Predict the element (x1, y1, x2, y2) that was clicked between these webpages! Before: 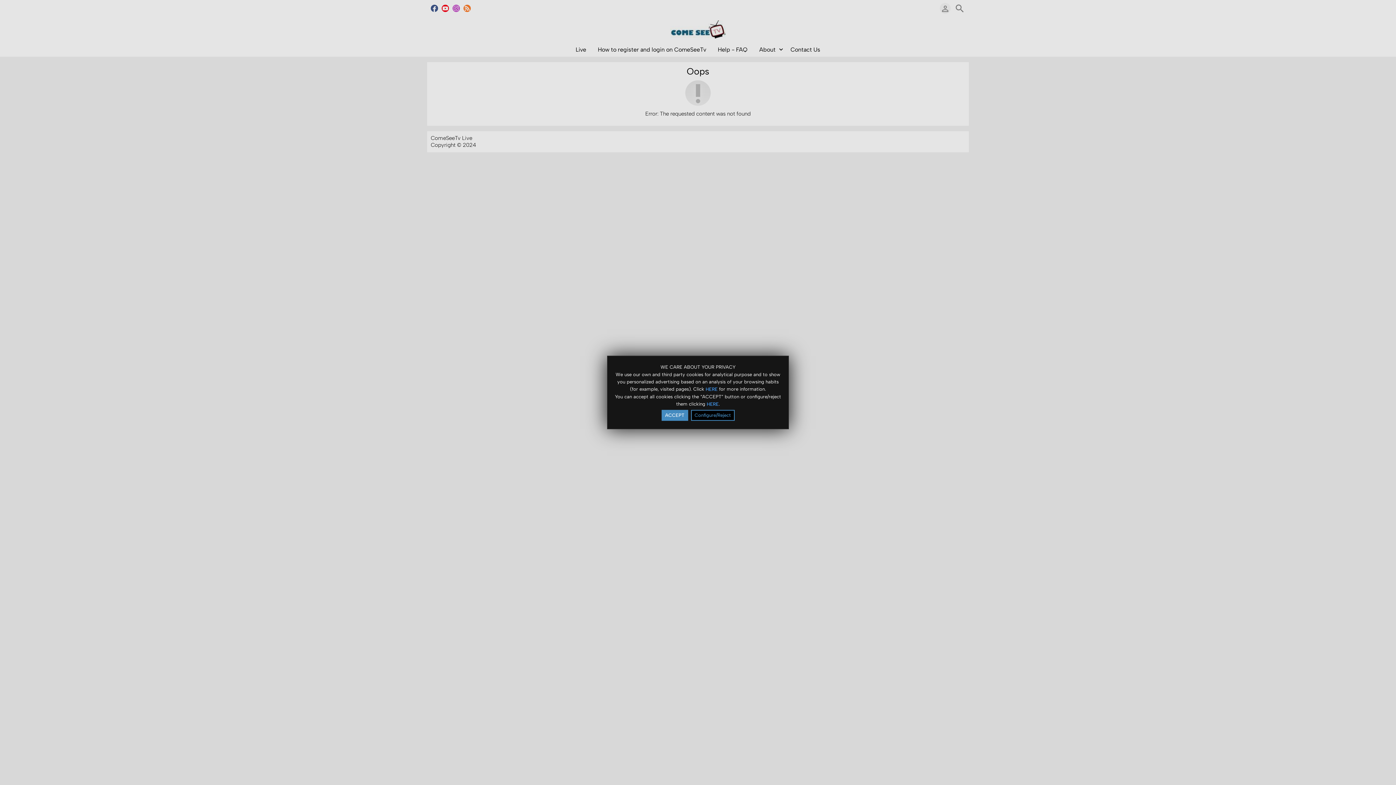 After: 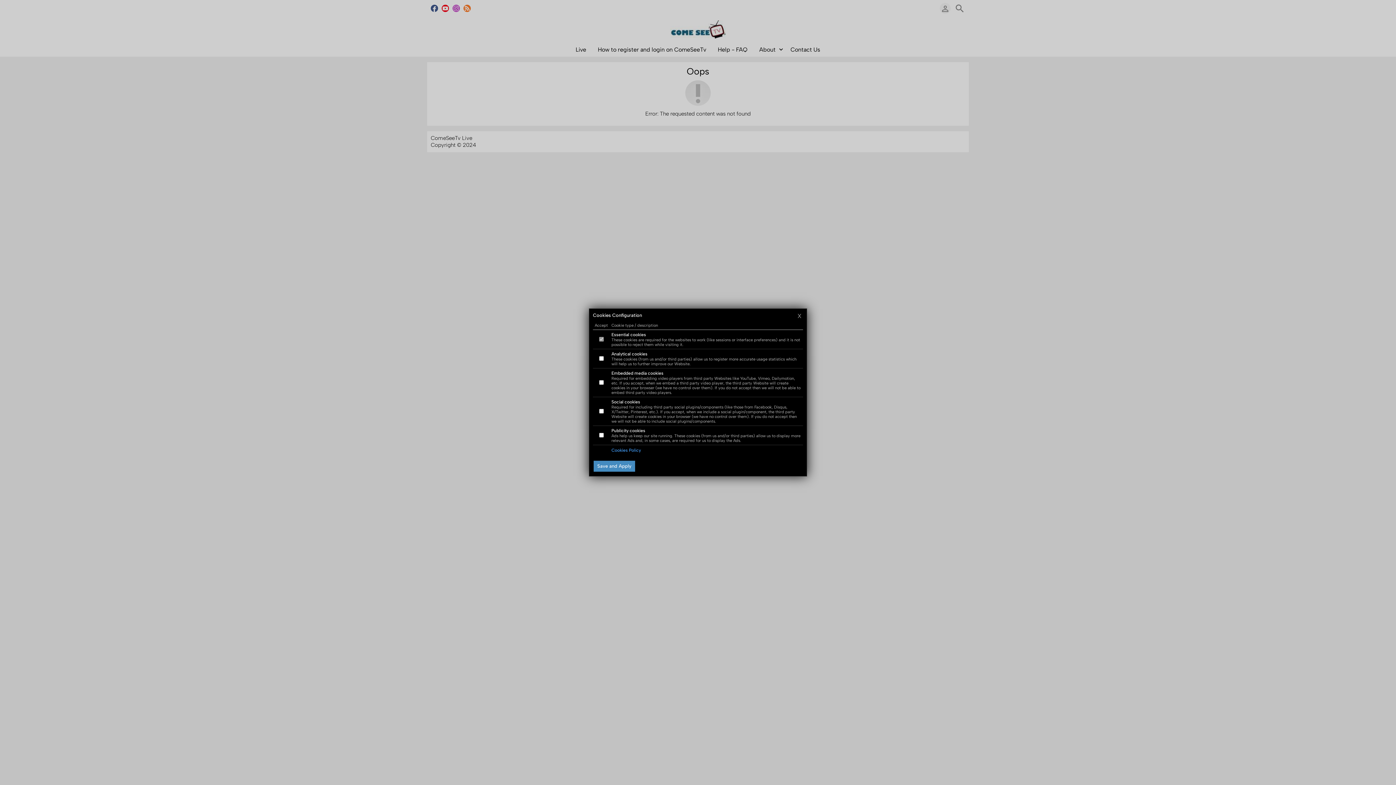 Action: bbox: (691, 410, 734, 421) label: Configure/Reject